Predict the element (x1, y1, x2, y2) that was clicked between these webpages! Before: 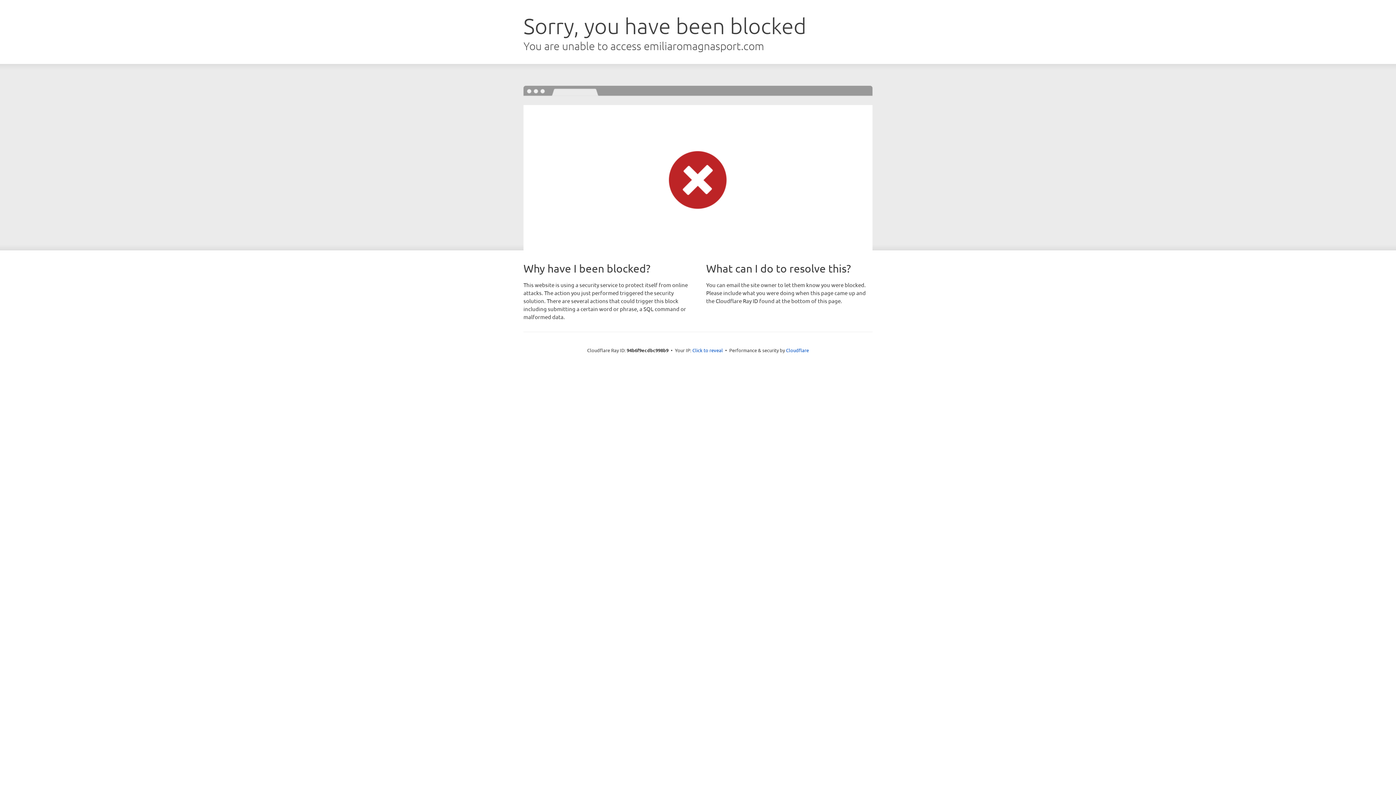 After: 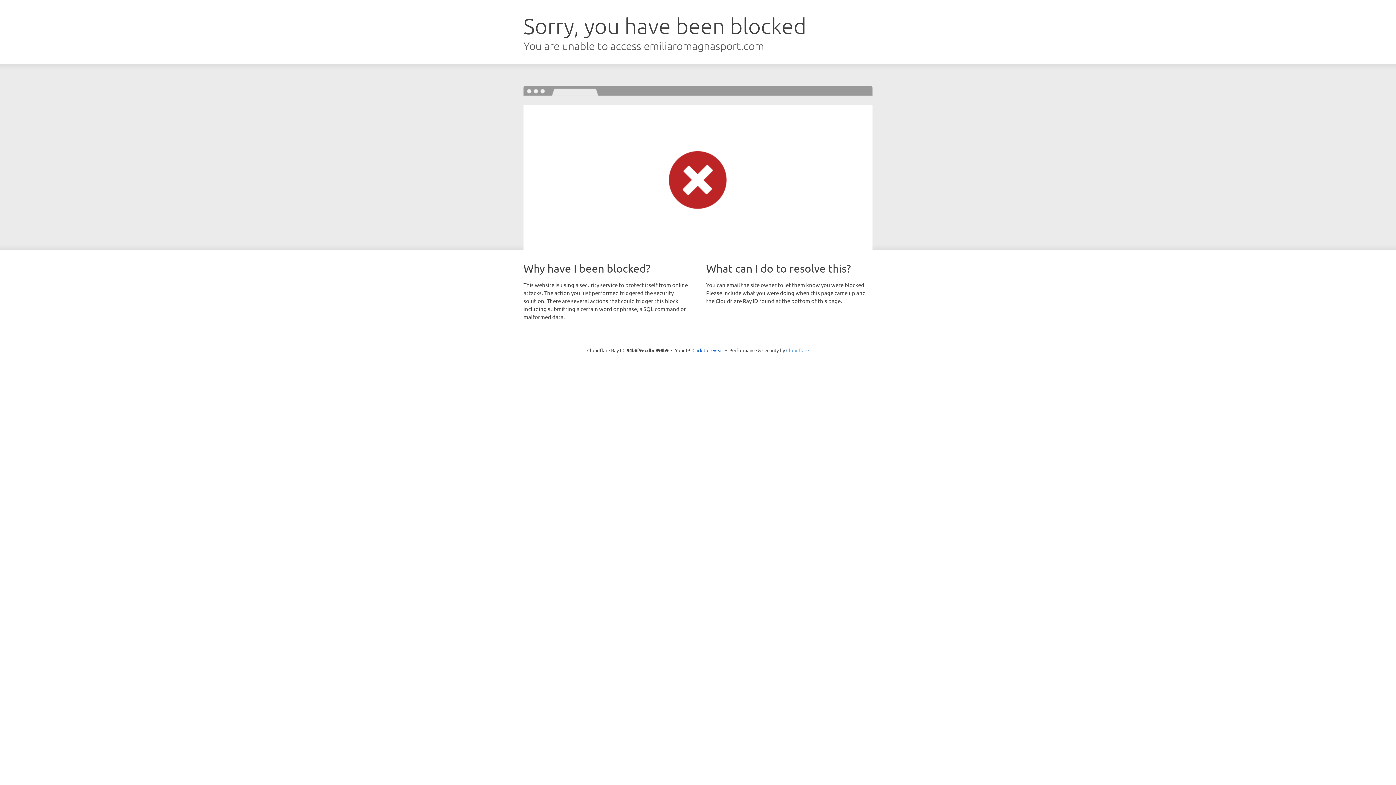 Action: bbox: (786, 347, 809, 353) label: Cloudflare